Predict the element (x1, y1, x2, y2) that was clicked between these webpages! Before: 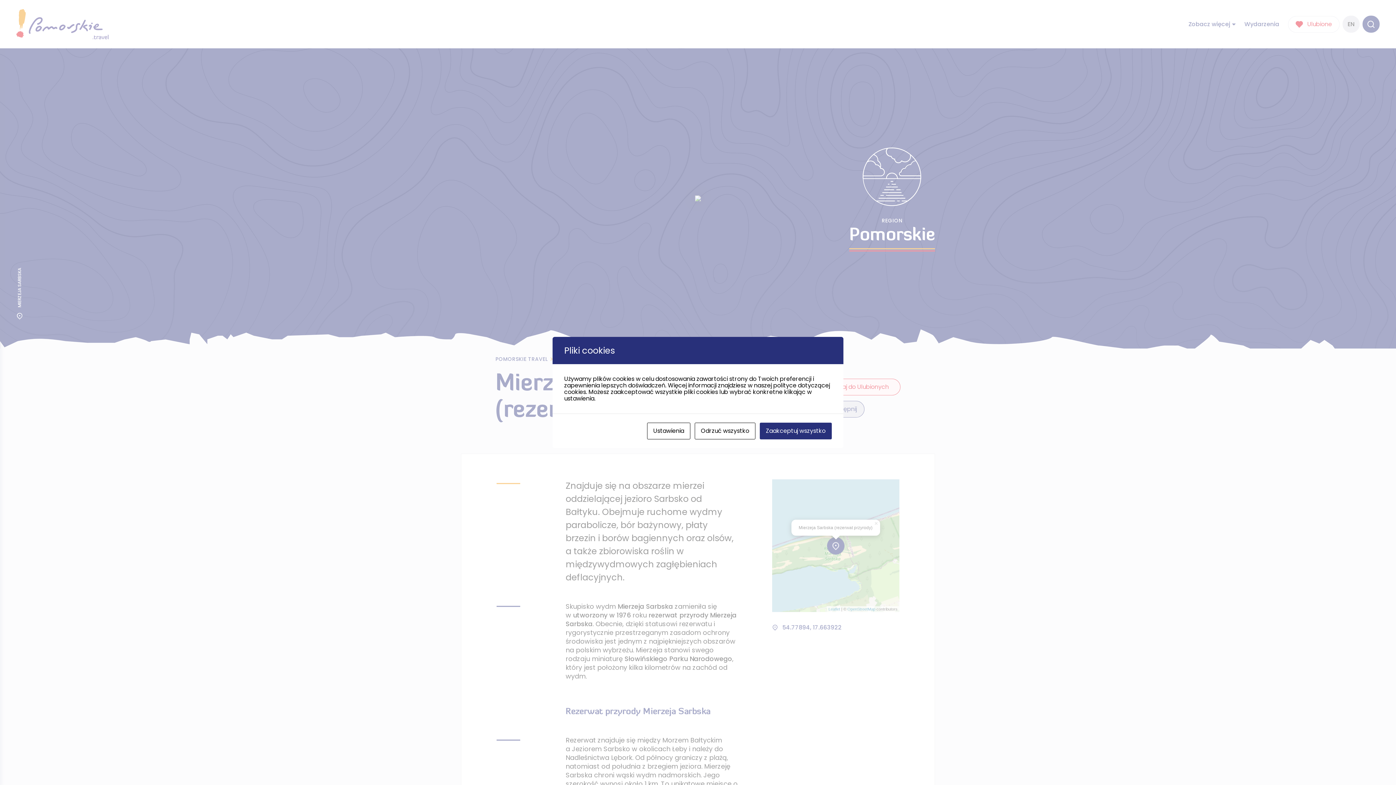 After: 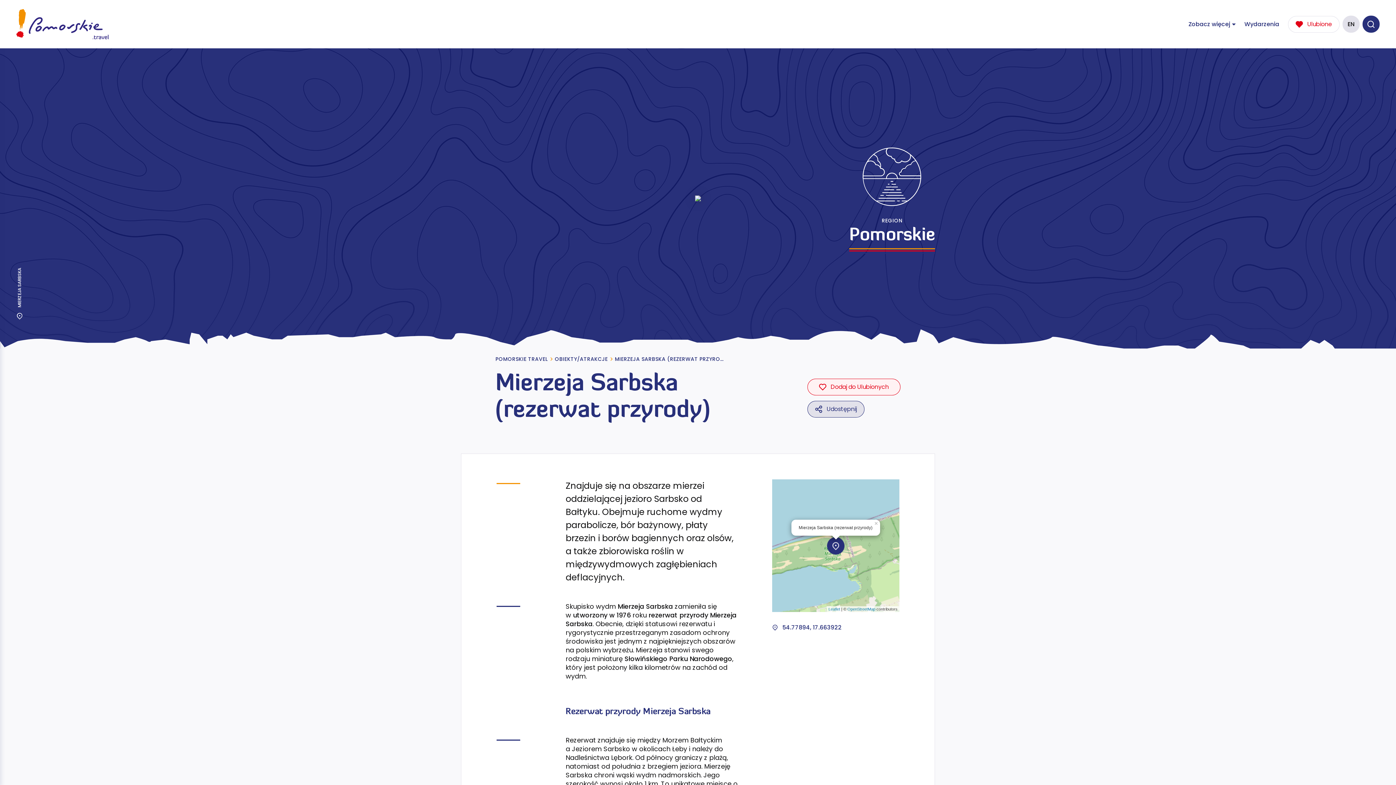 Action: bbox: (694, 422, 755, 439) label: Odrzuć wszystko